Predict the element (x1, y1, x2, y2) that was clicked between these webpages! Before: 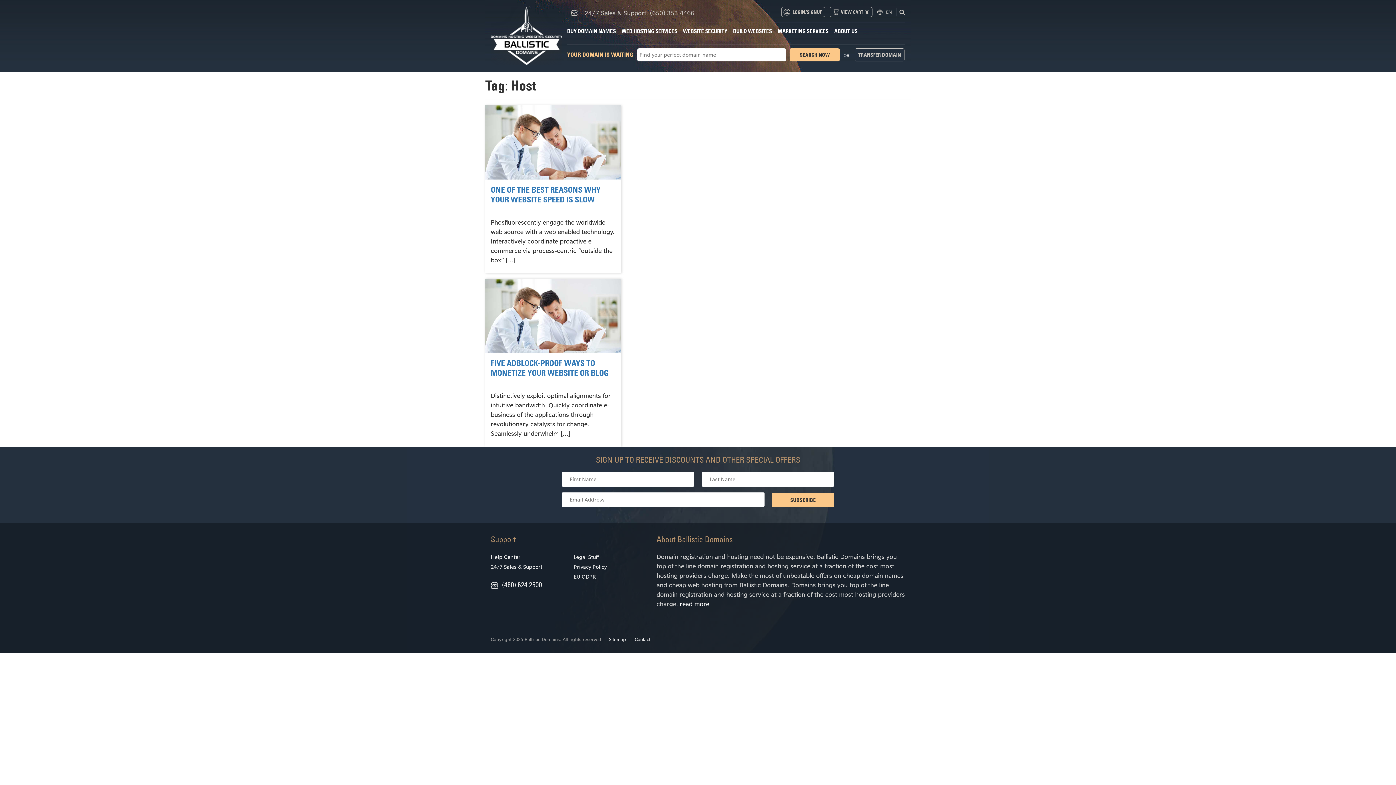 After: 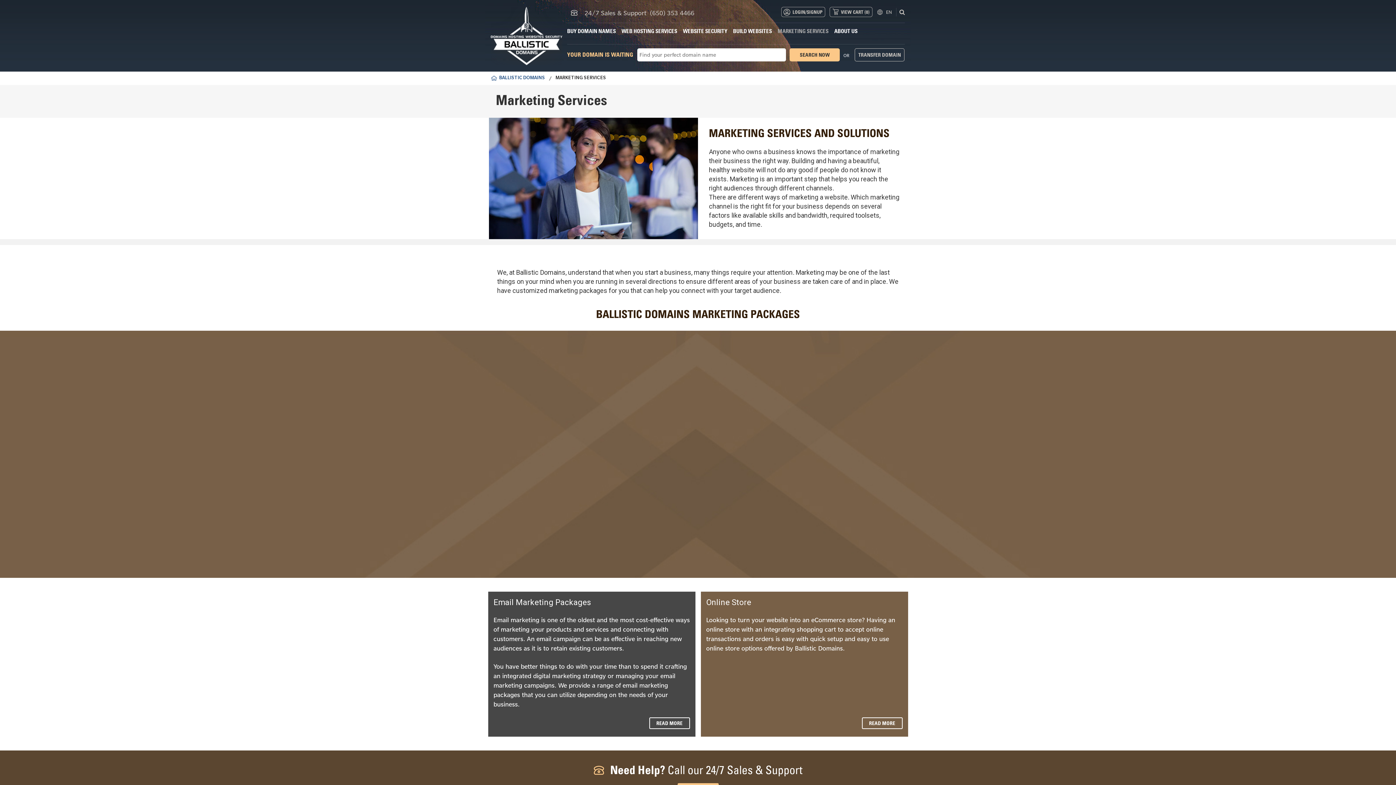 Action: bbox: (777, 27, 828, 38) label: MARKETING SERVICES